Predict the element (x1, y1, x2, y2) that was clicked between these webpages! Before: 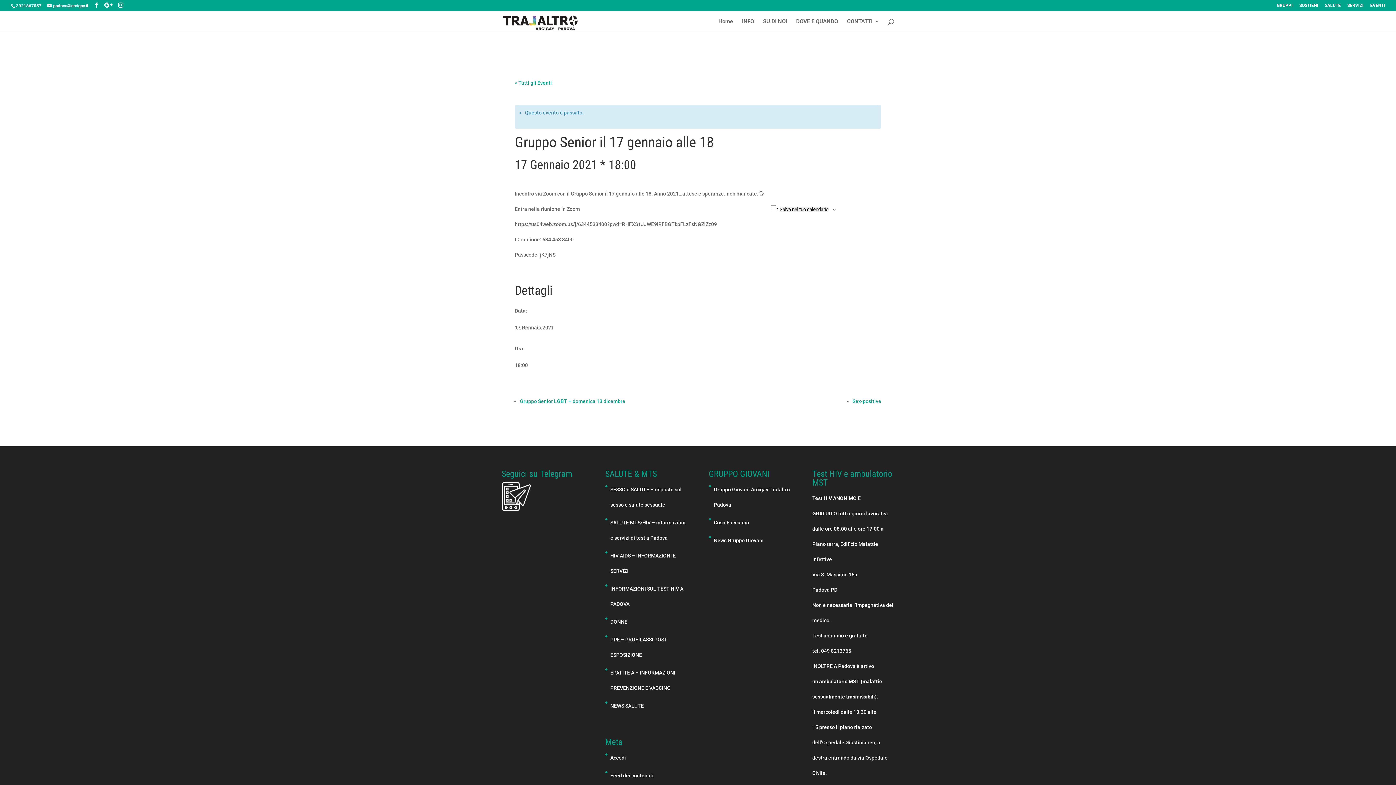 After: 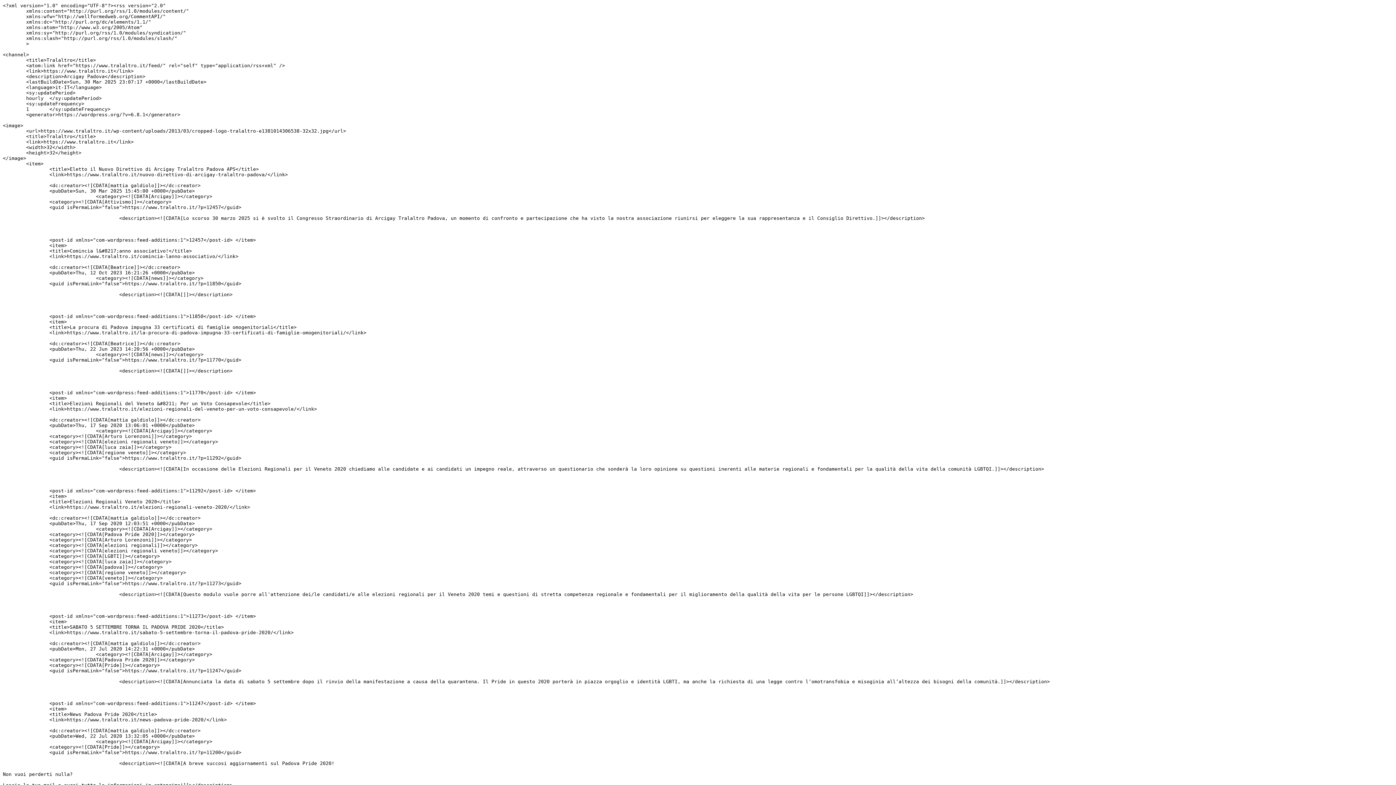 Action: bbox: (610, 773, 653, 778) label: Feed dei contenuti